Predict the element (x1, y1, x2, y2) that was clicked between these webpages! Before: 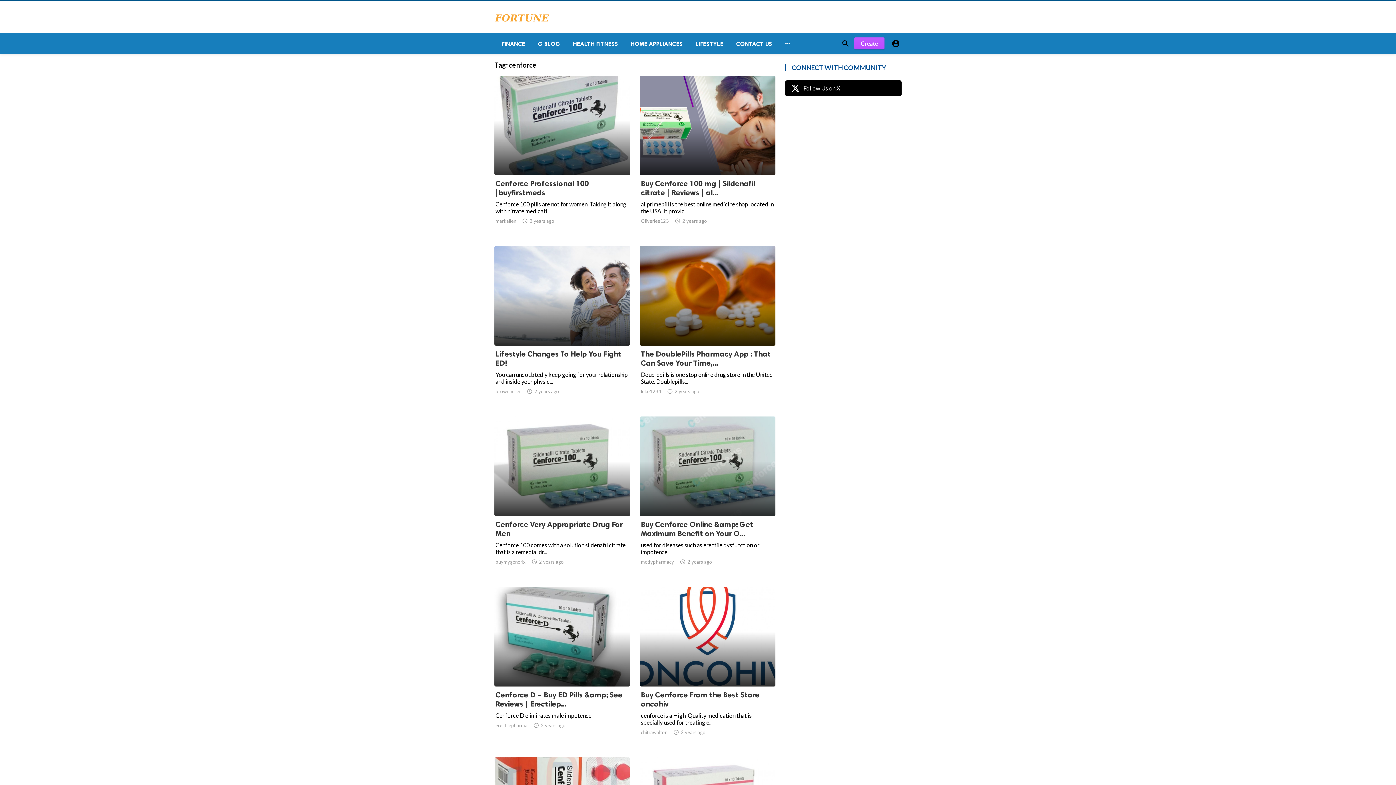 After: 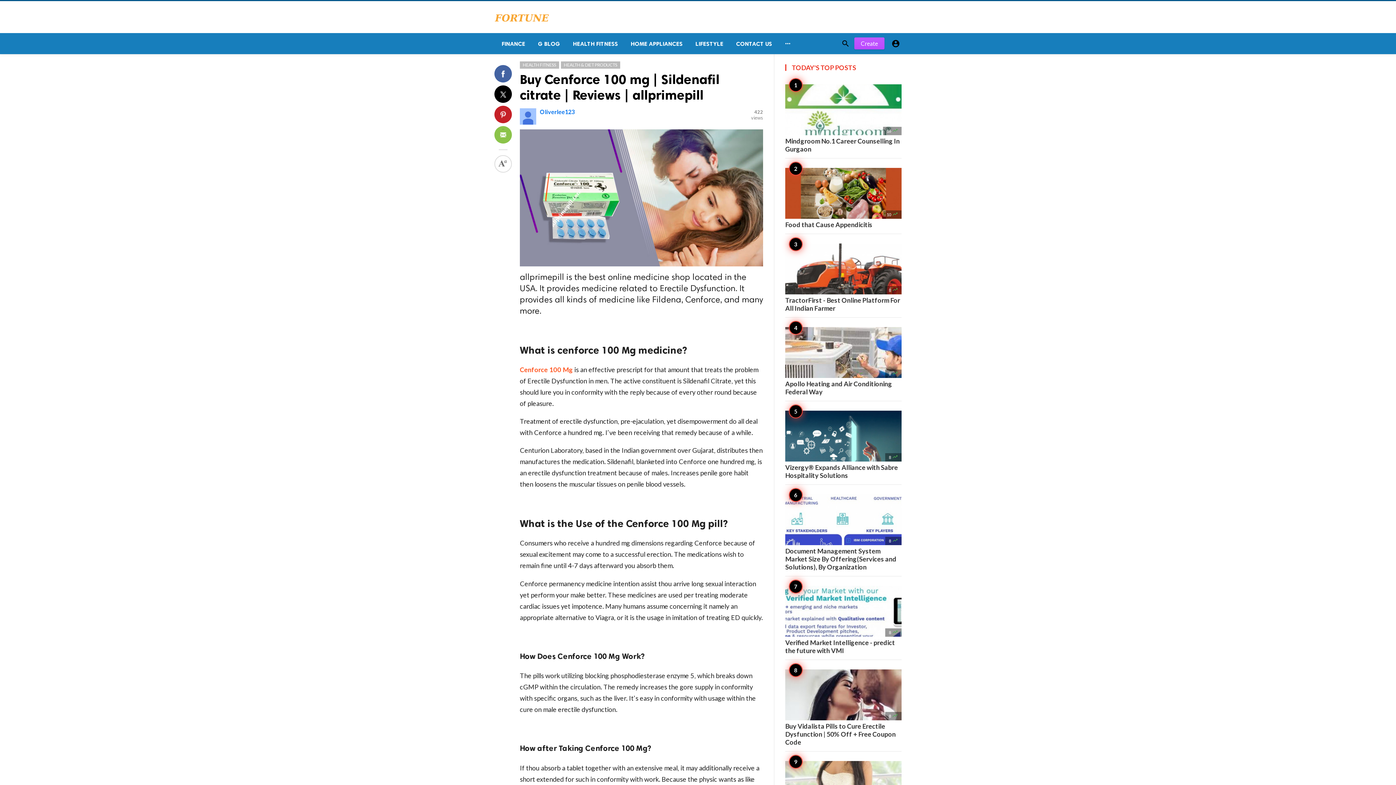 Action: bbox: (640, 75, 775, 237)